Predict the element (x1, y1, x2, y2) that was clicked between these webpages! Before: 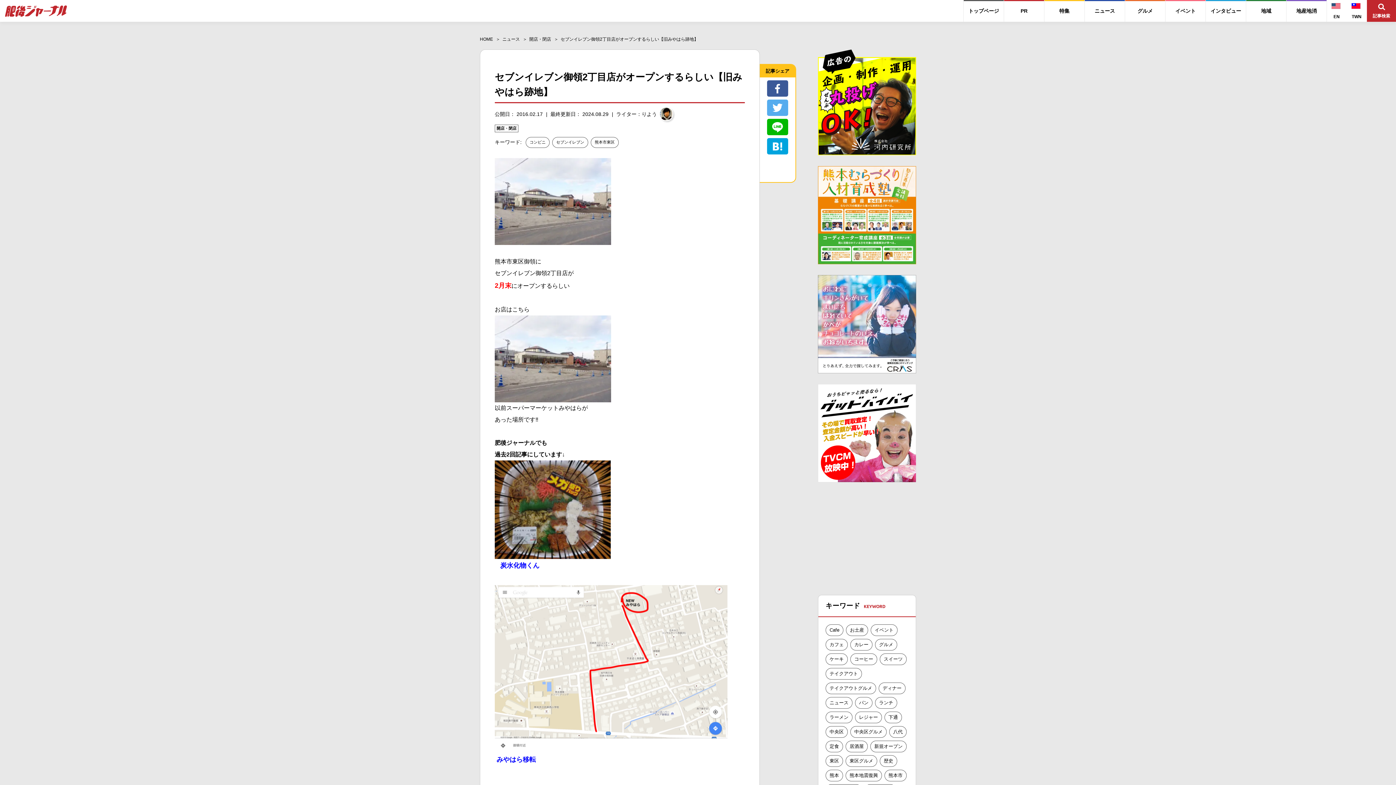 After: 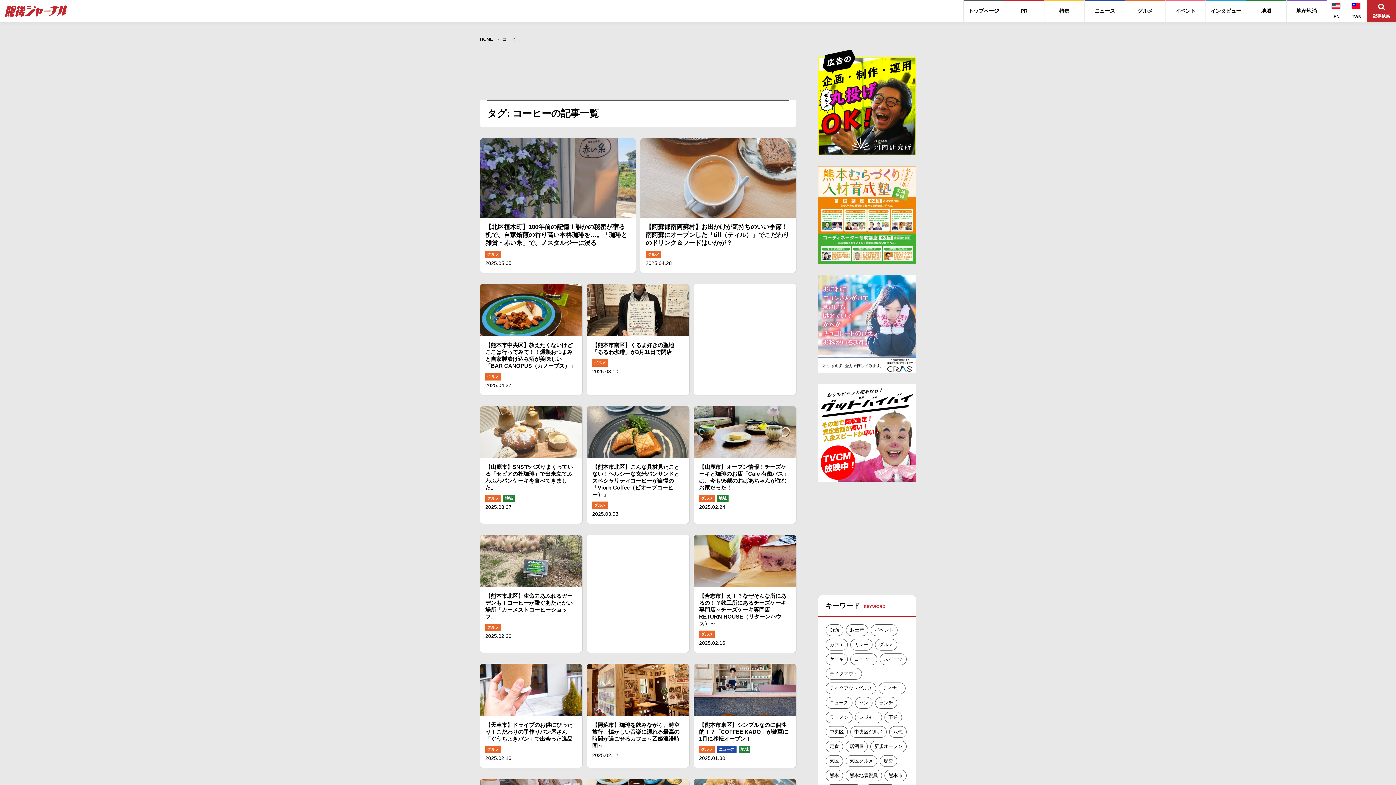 Action: bbox: (850, 653, 877, 665) label: コーヒー (112個の項目)